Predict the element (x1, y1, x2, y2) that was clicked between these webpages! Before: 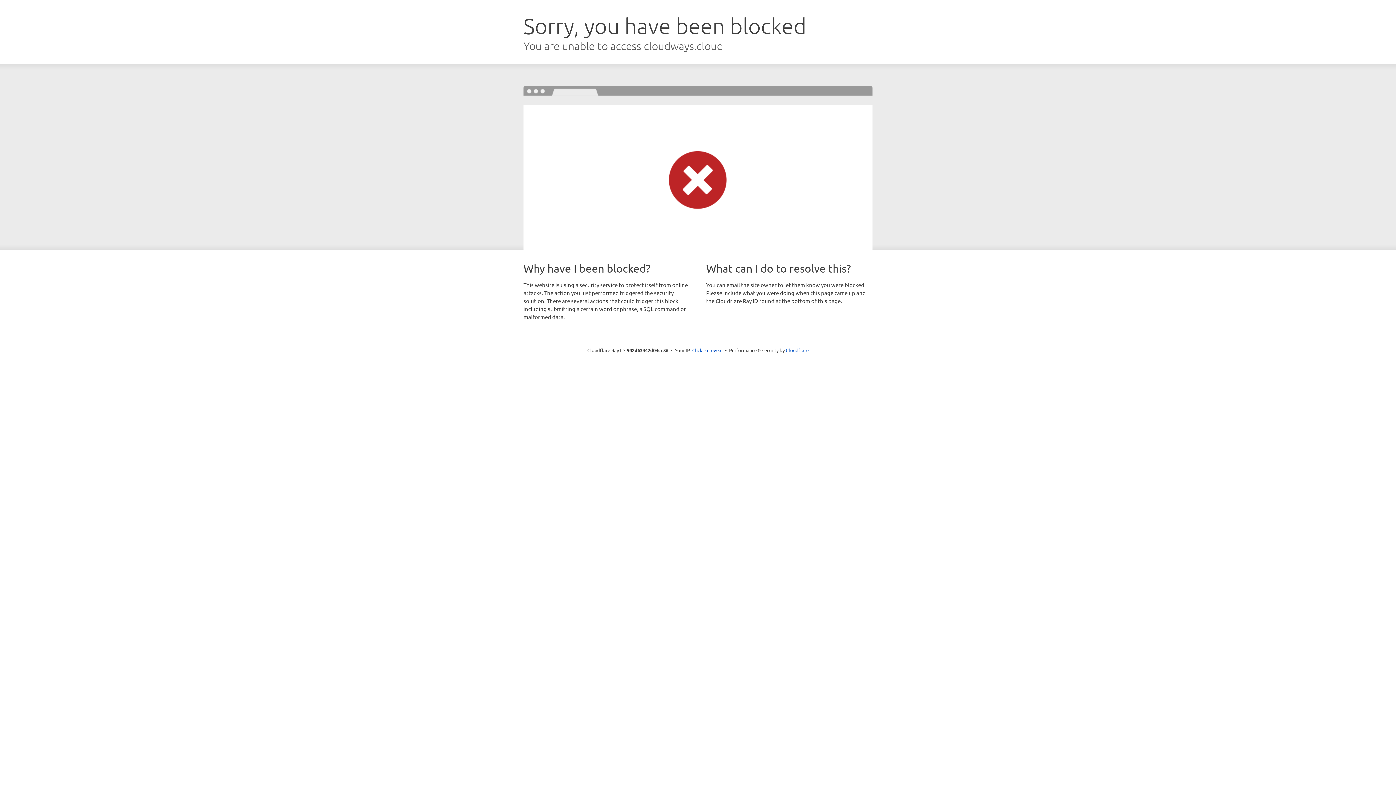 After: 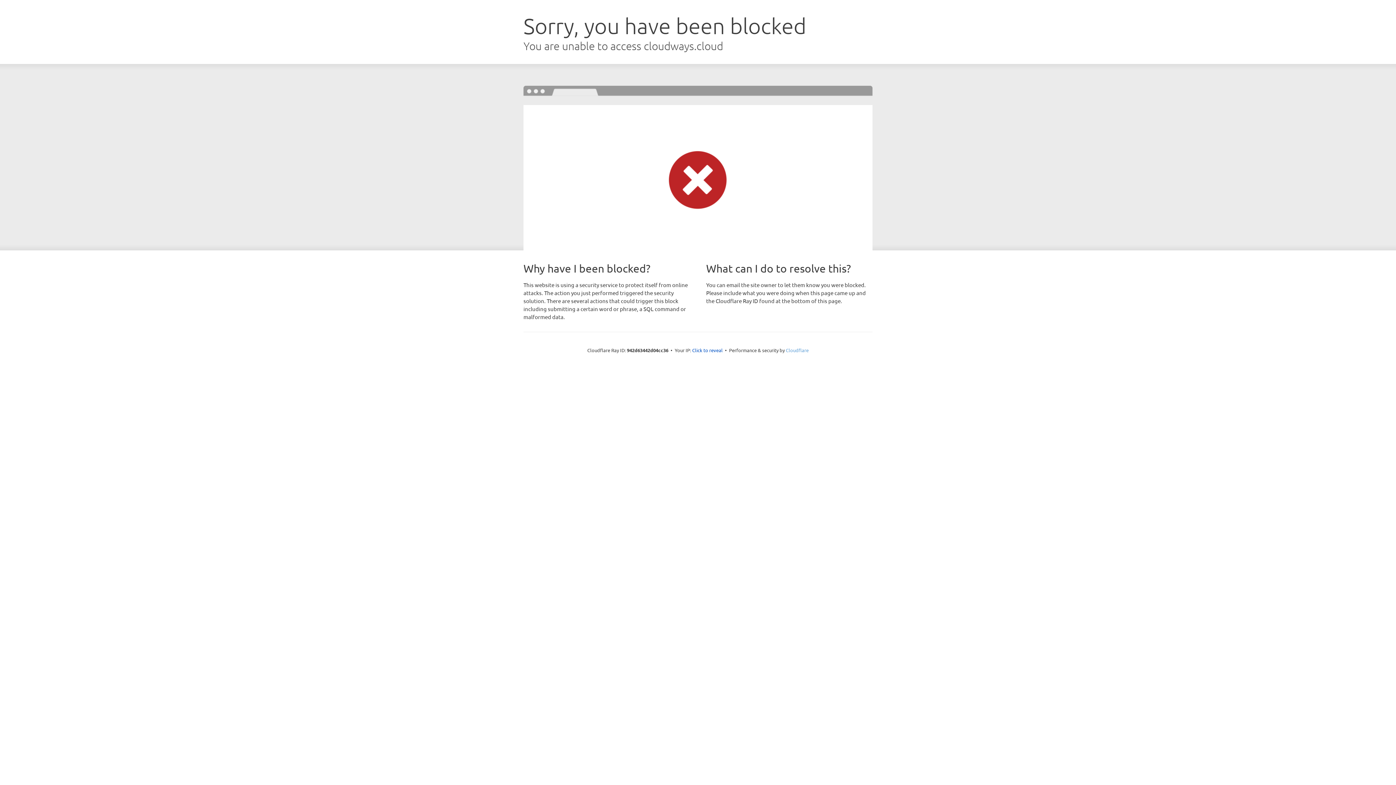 Action: label: Cloudflare bbox: (786, 347, 808, 353)